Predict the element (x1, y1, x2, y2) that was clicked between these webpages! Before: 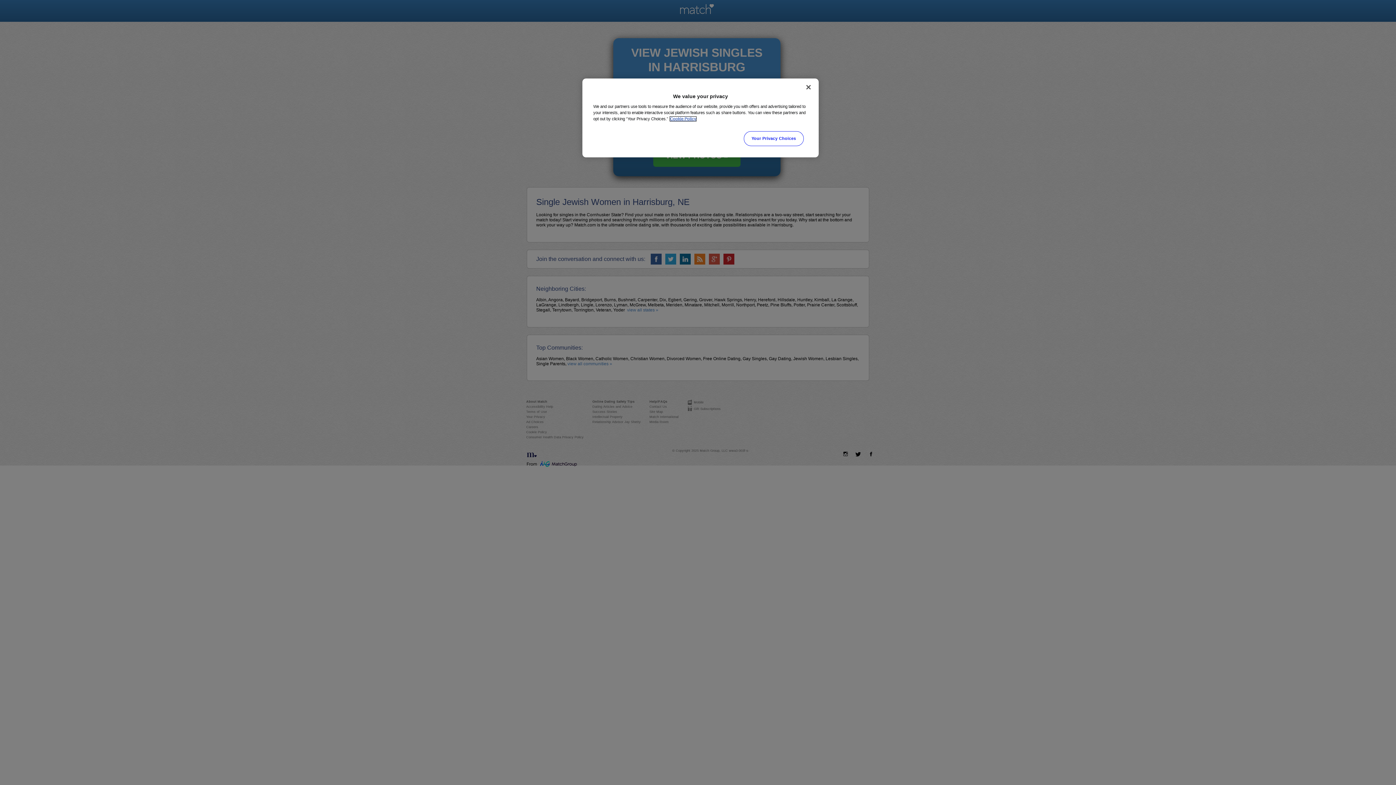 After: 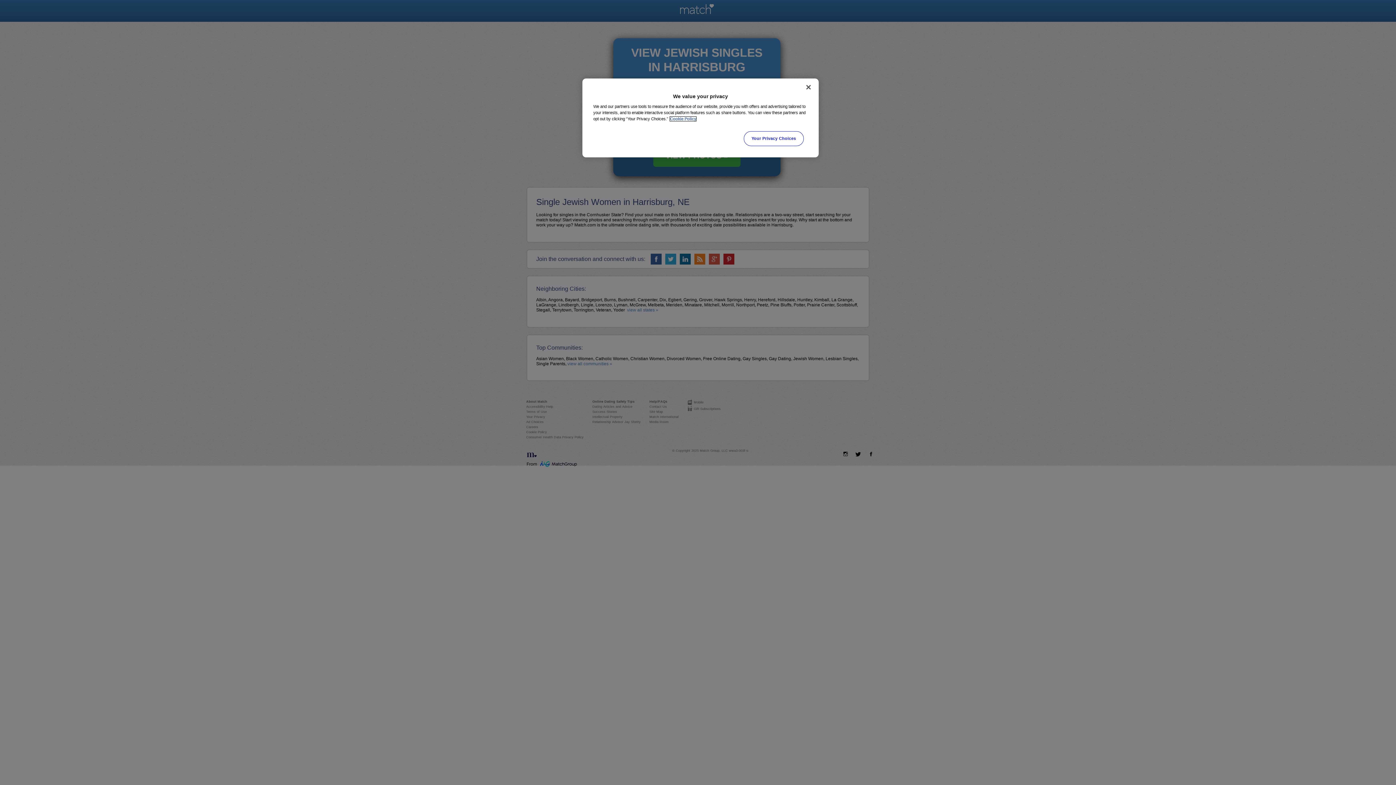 Action: label: More information about your privacy, opens in a new tab bbox: (670, 116, 696, 121)